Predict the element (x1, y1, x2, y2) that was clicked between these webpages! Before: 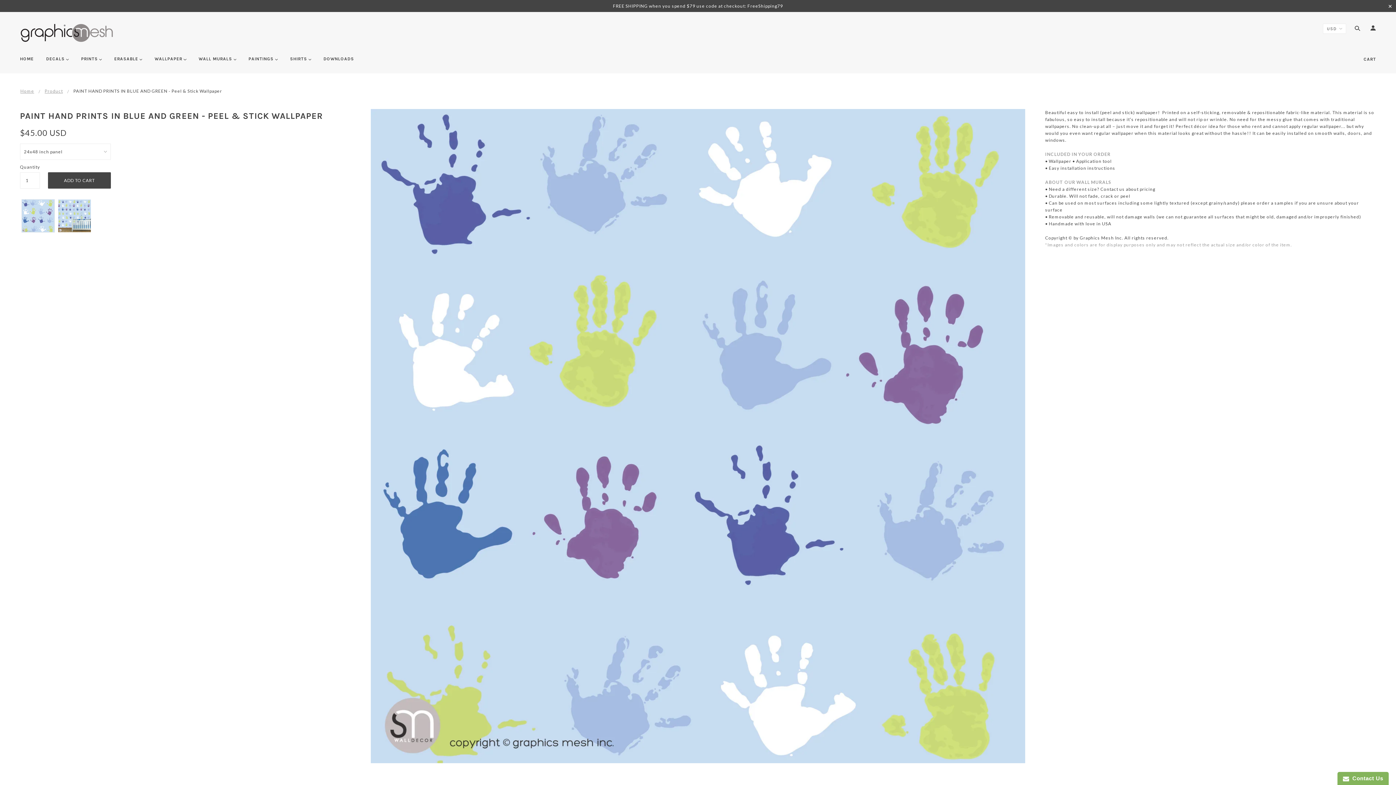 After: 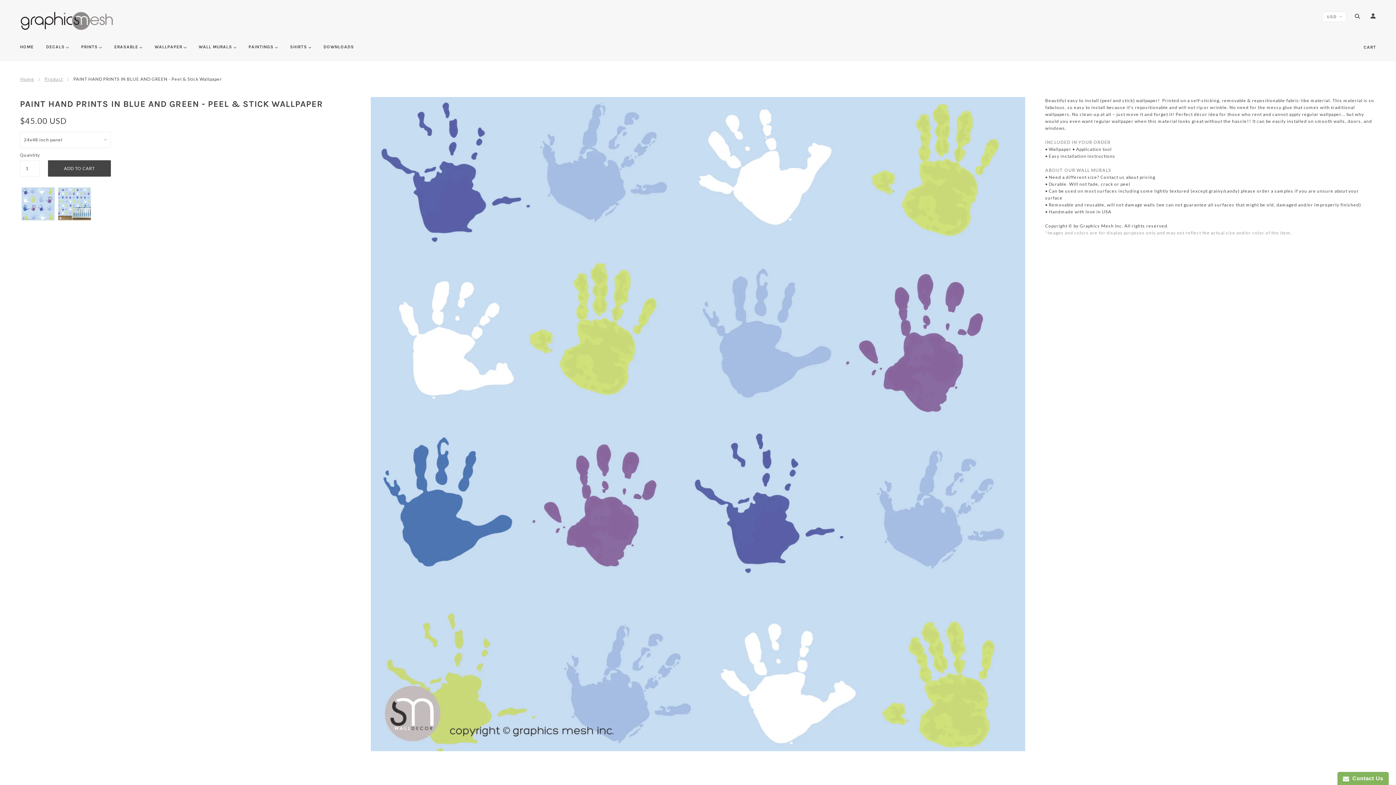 Action: label: ✕ bbox: (1388, 2, 1392, 9)